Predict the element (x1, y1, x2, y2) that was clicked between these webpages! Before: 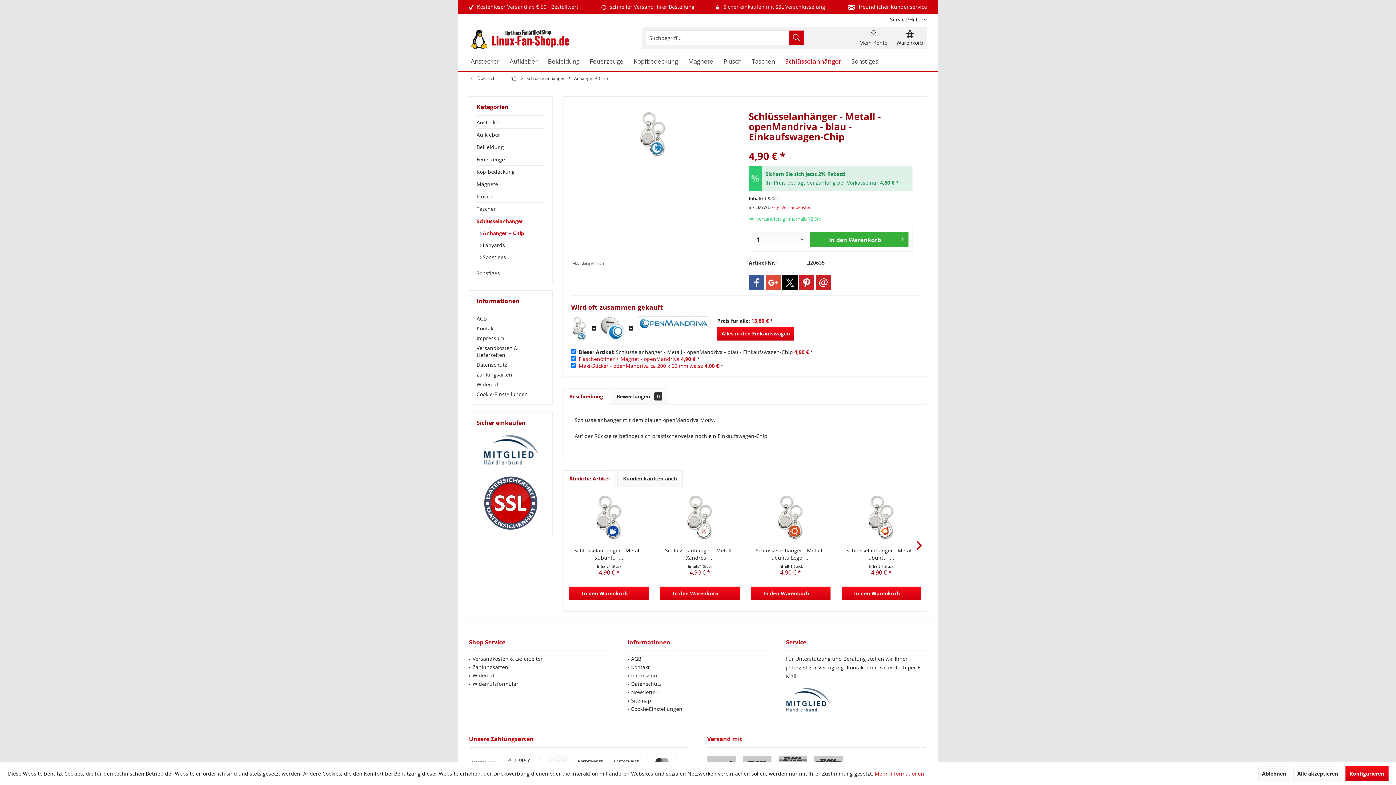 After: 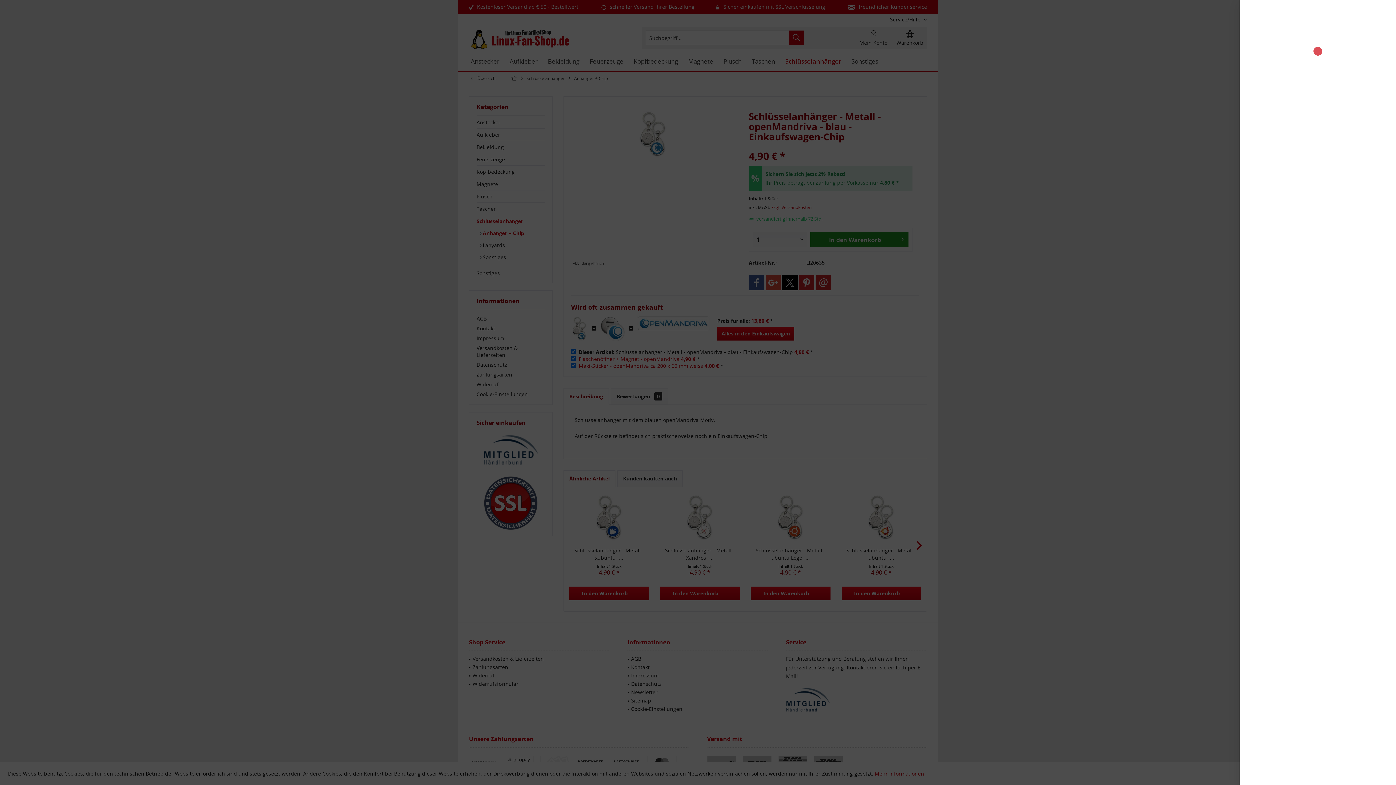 Action: bbox: (810, 232, 908, 247) label: In den Warenkorb